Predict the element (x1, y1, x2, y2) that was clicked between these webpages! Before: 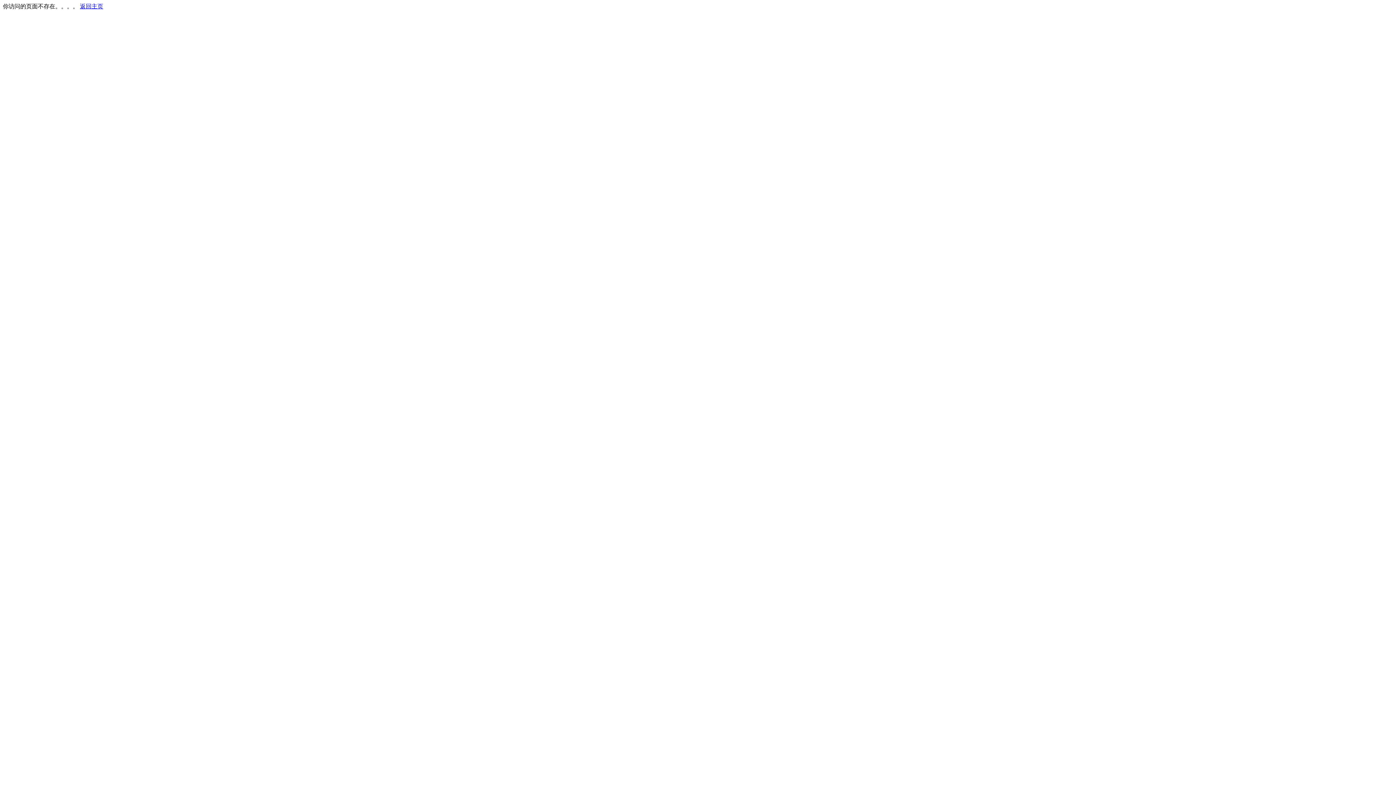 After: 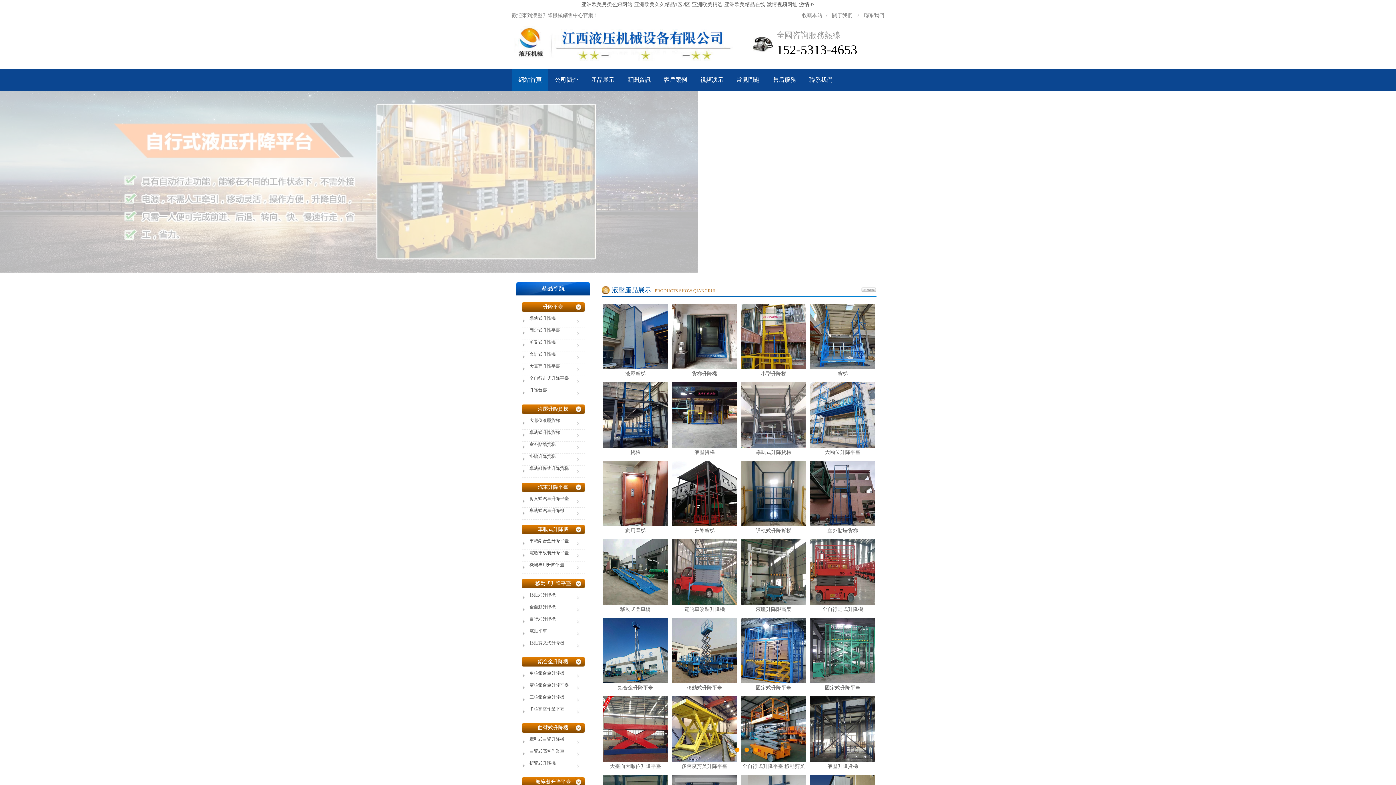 Action: label: 返回主页 bbox: (80, 3, 103, 9)